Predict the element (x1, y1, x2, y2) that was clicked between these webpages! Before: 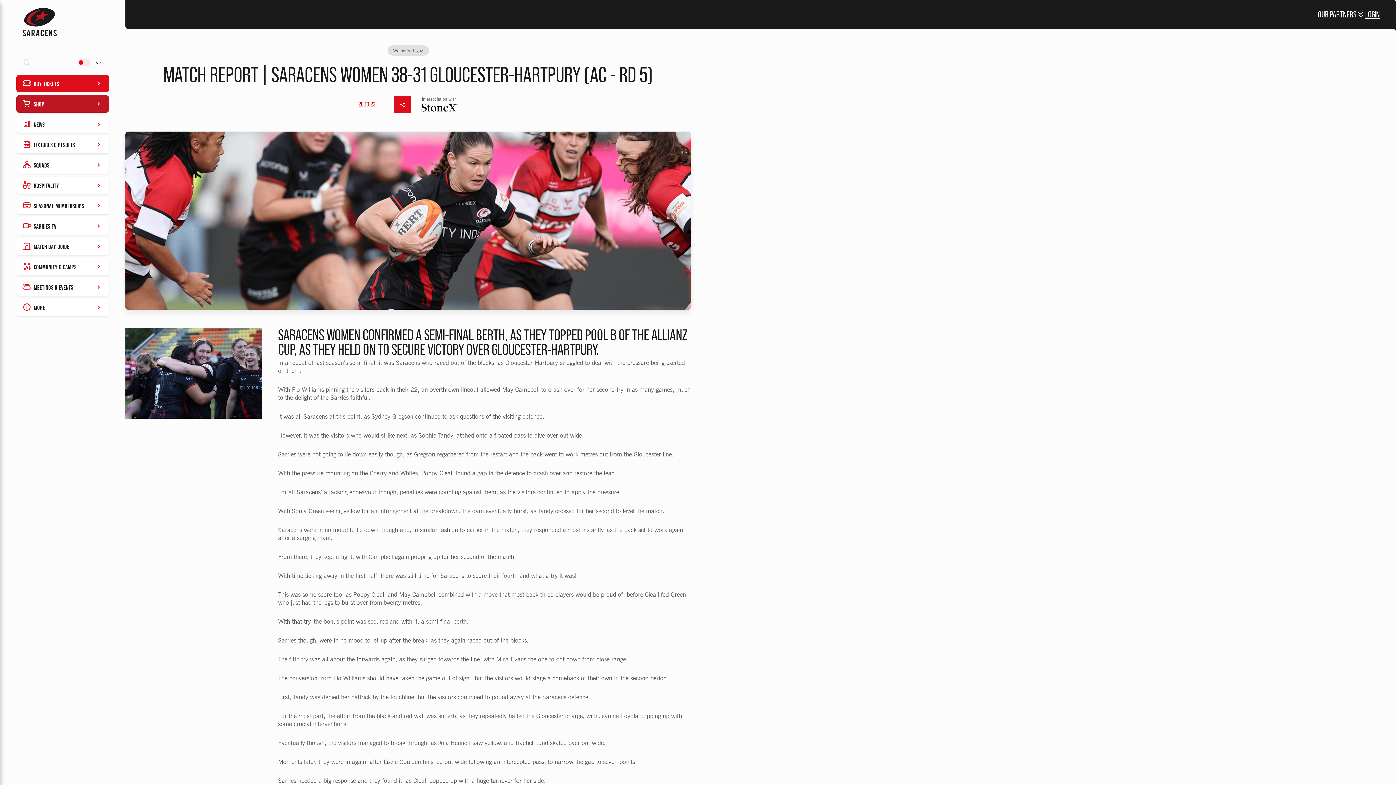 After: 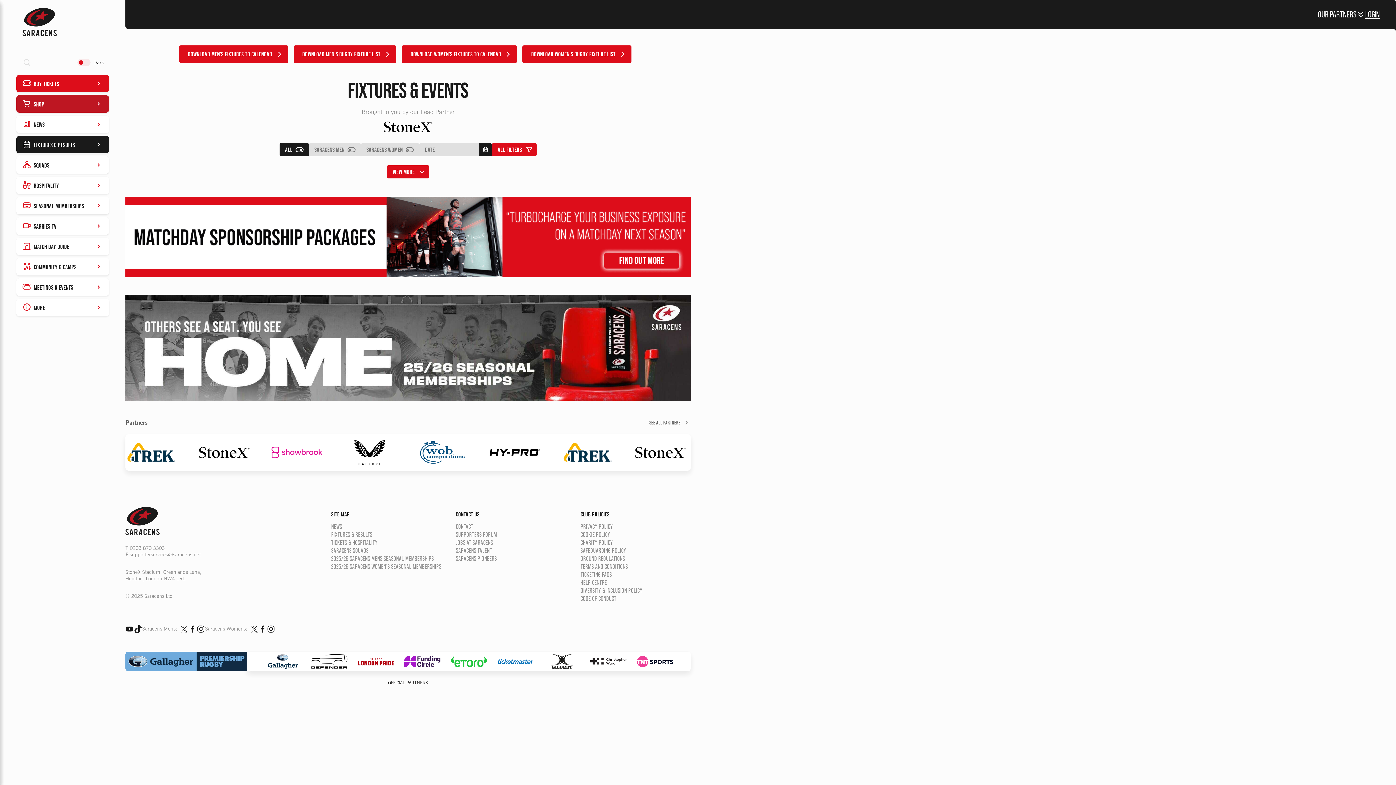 Action: label: FIXTURES & RESULTS bbox: (16, 136, 109, 153)